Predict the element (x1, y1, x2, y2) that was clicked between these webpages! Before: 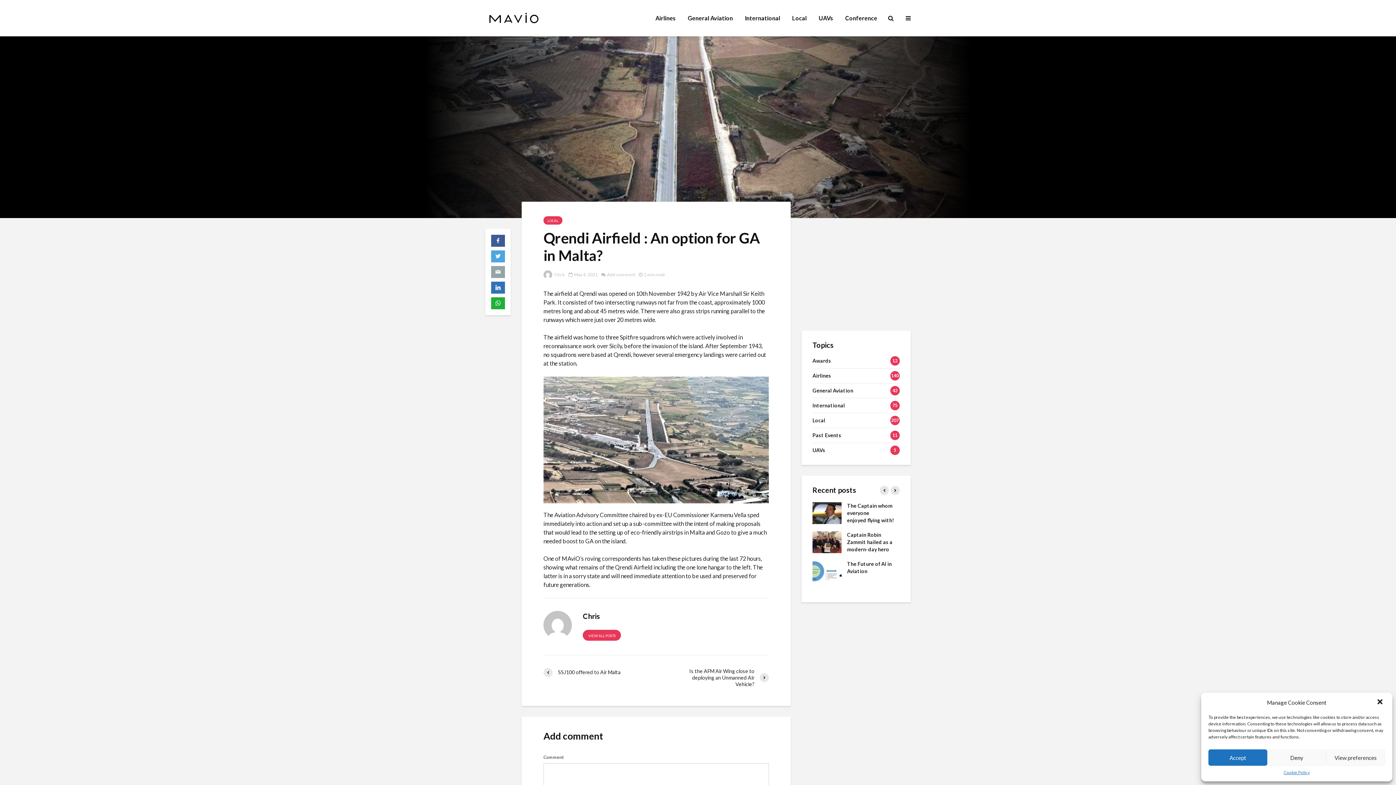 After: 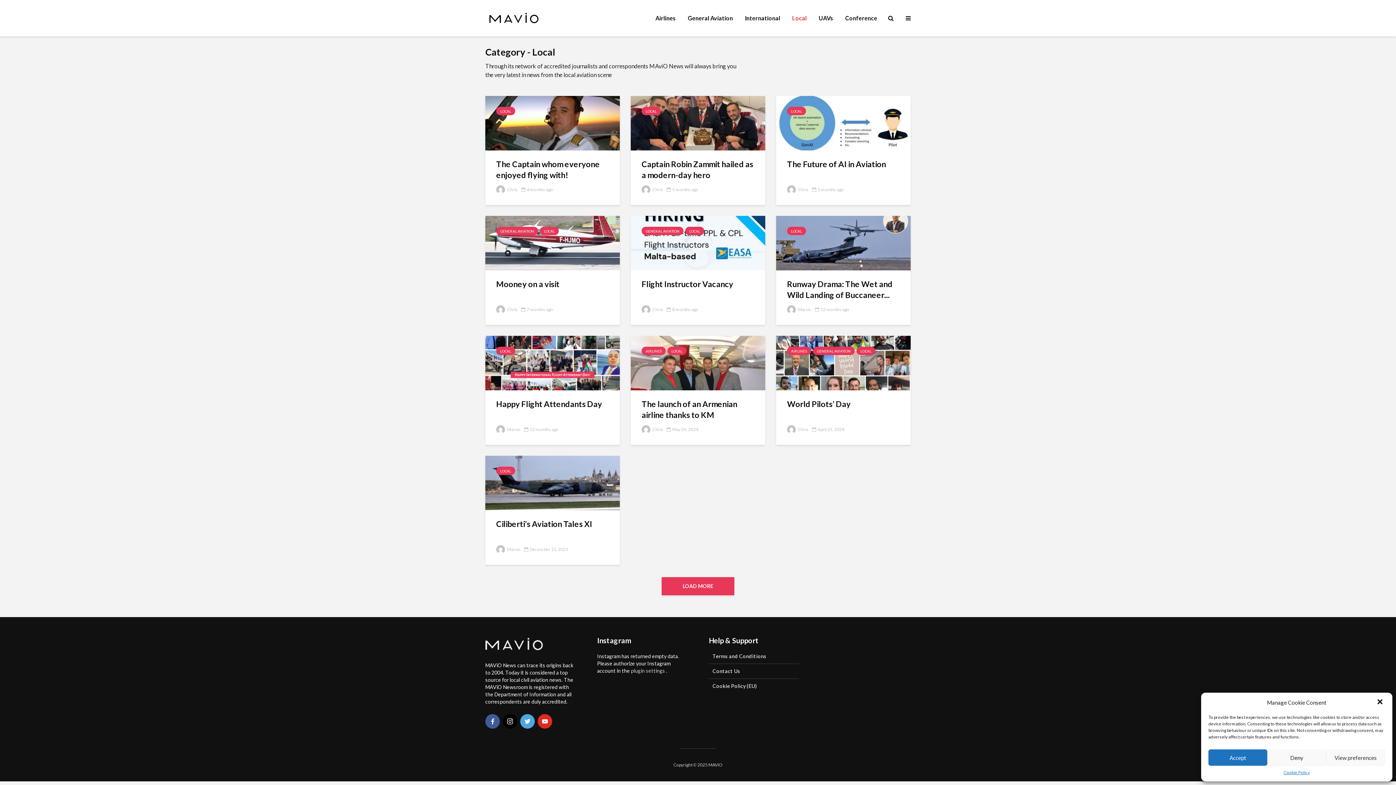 Action: label: Local bbox: (786, 10, 812, 25)